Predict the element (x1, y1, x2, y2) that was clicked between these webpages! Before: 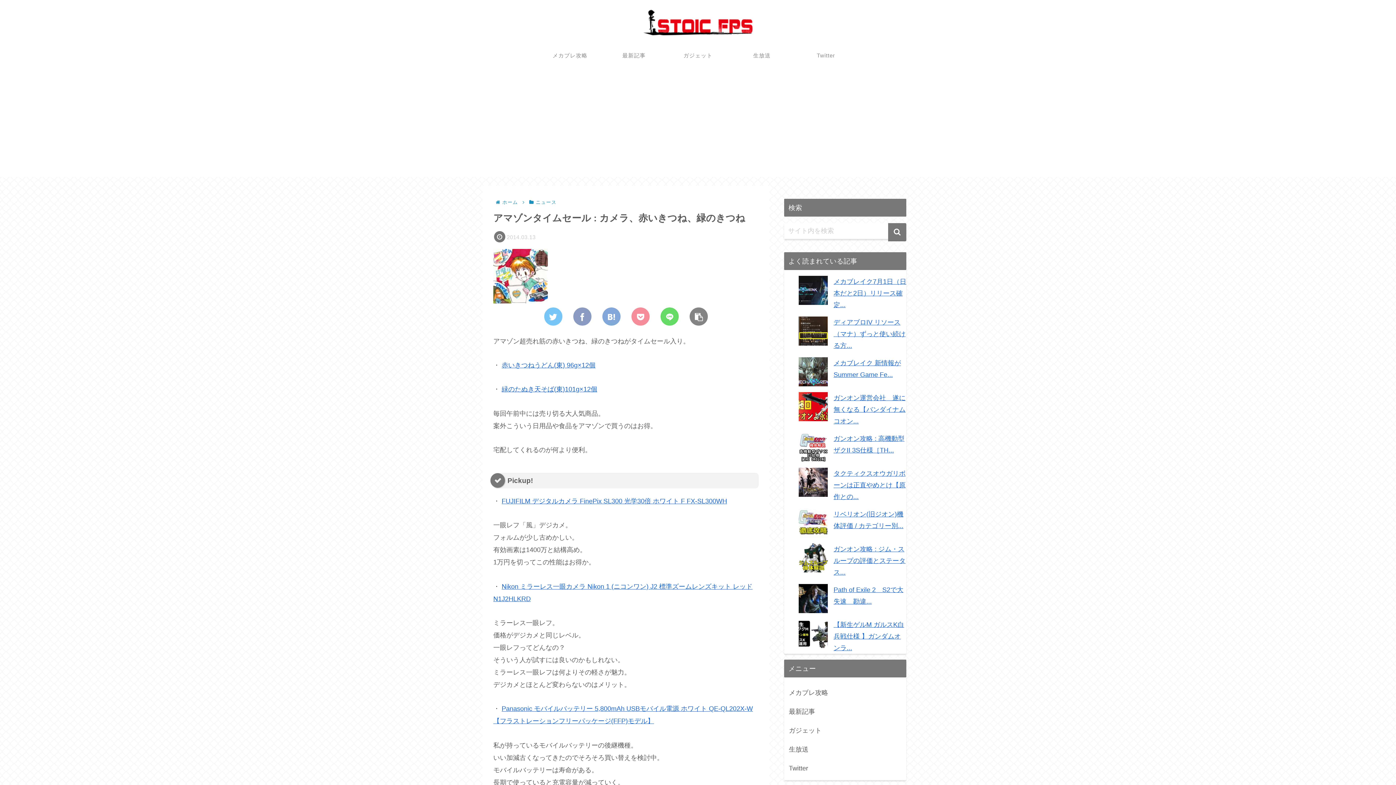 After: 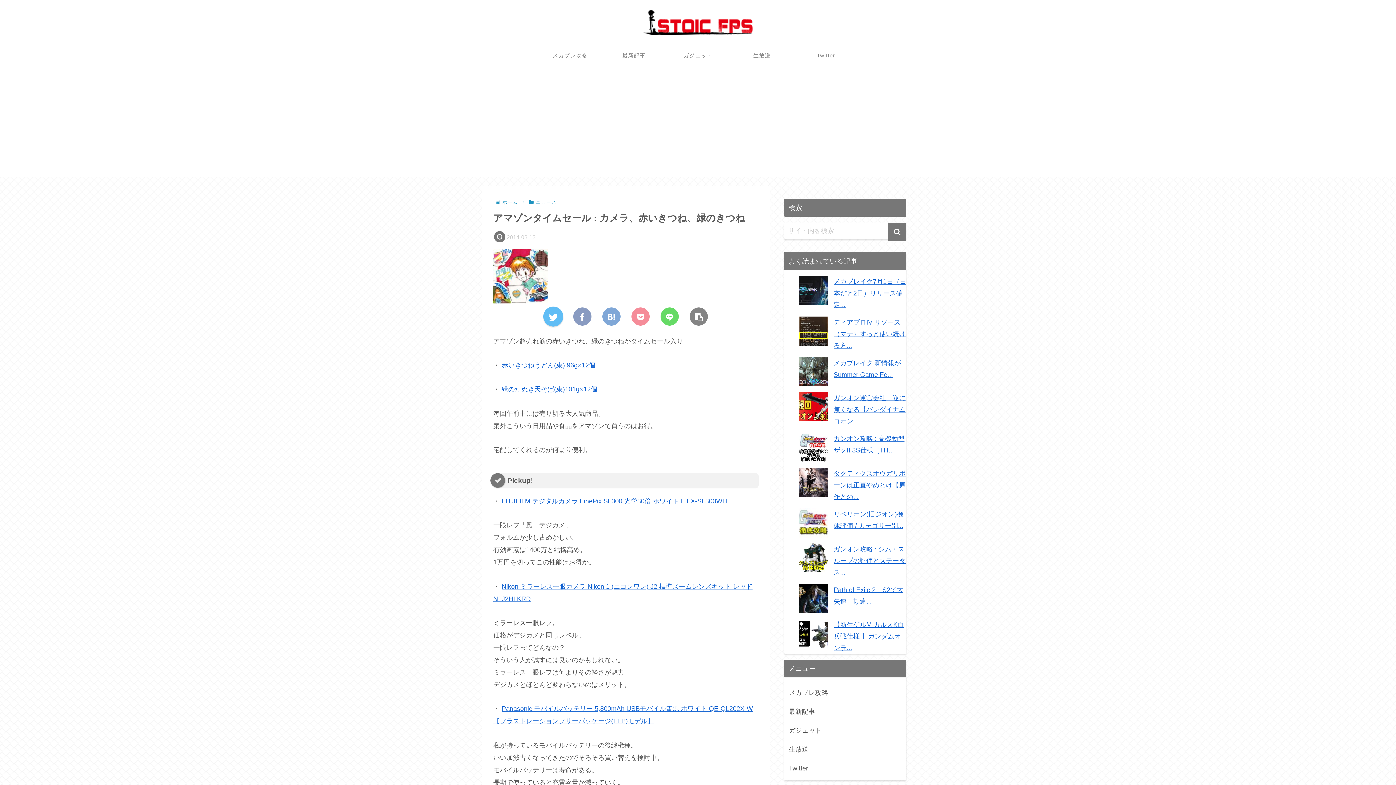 Action: bbox: (544, 307, 562, 325)